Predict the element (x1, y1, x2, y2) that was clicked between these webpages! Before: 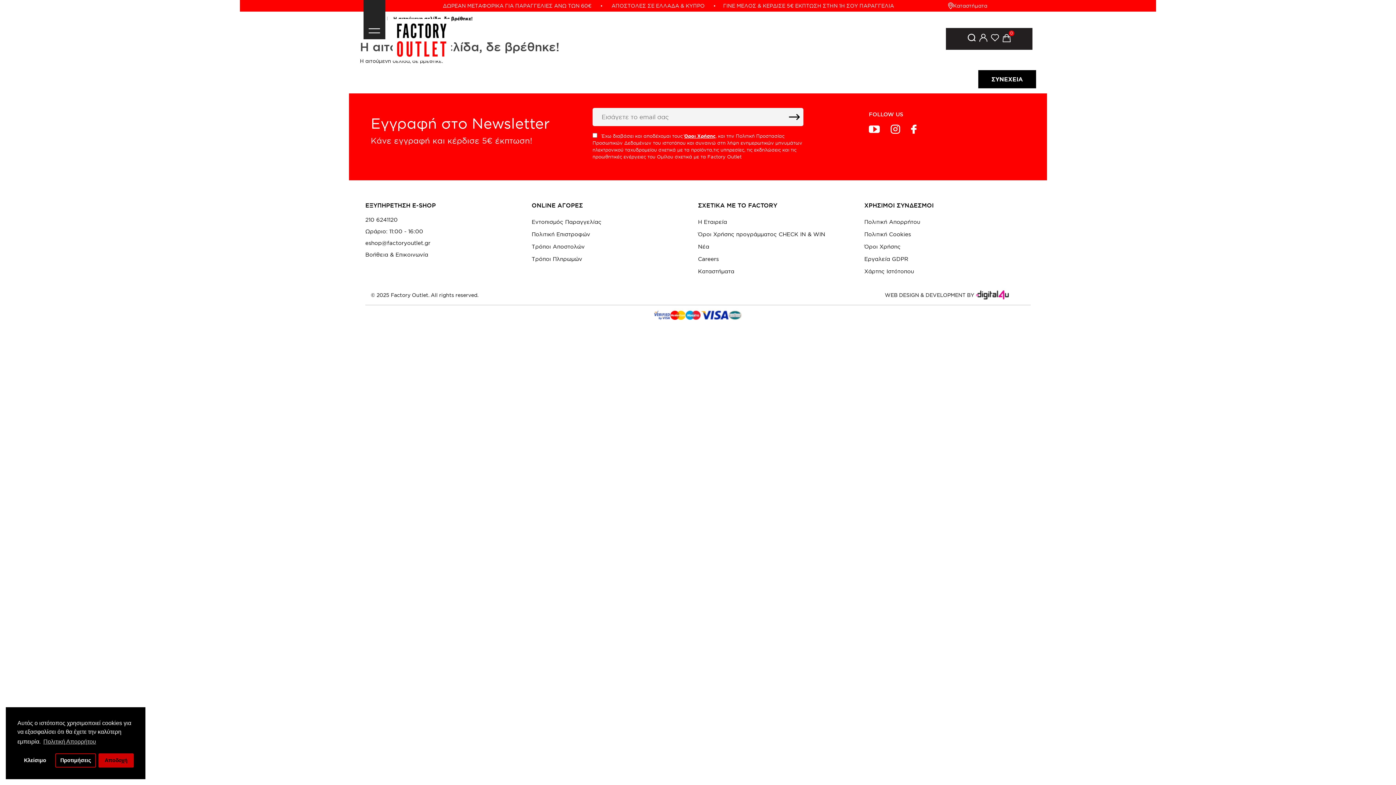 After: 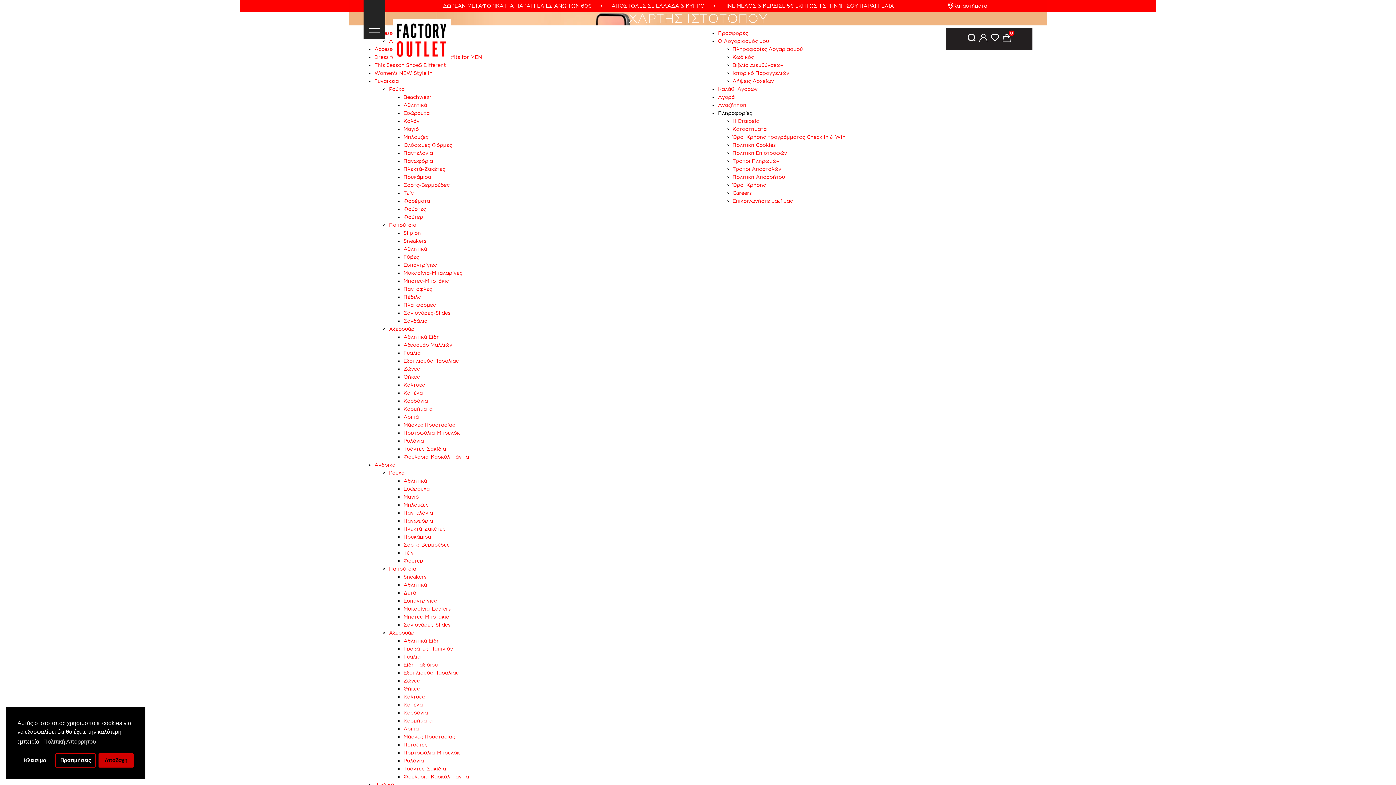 Action: bbox: (864, 265, 1030, 277) label: Χάρτης Ιστότοπου